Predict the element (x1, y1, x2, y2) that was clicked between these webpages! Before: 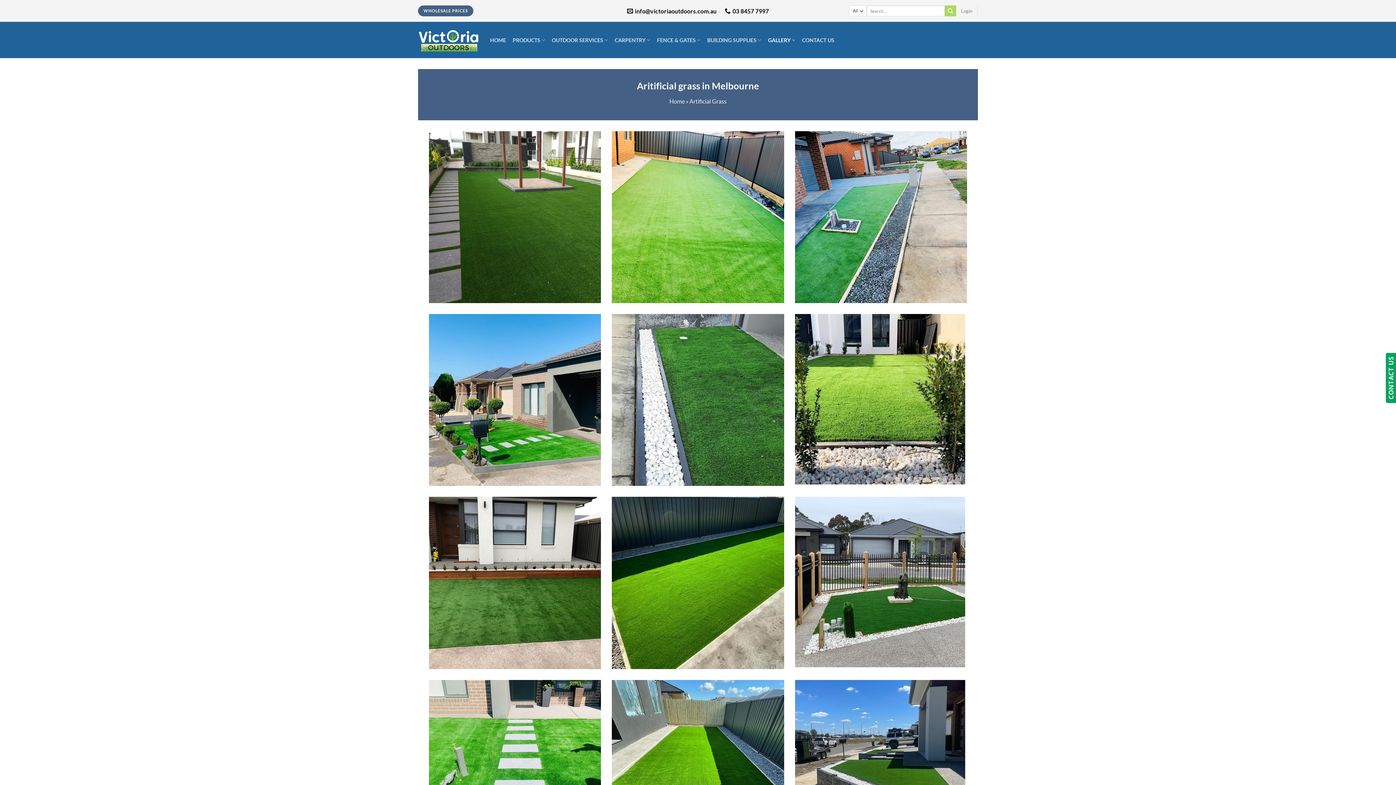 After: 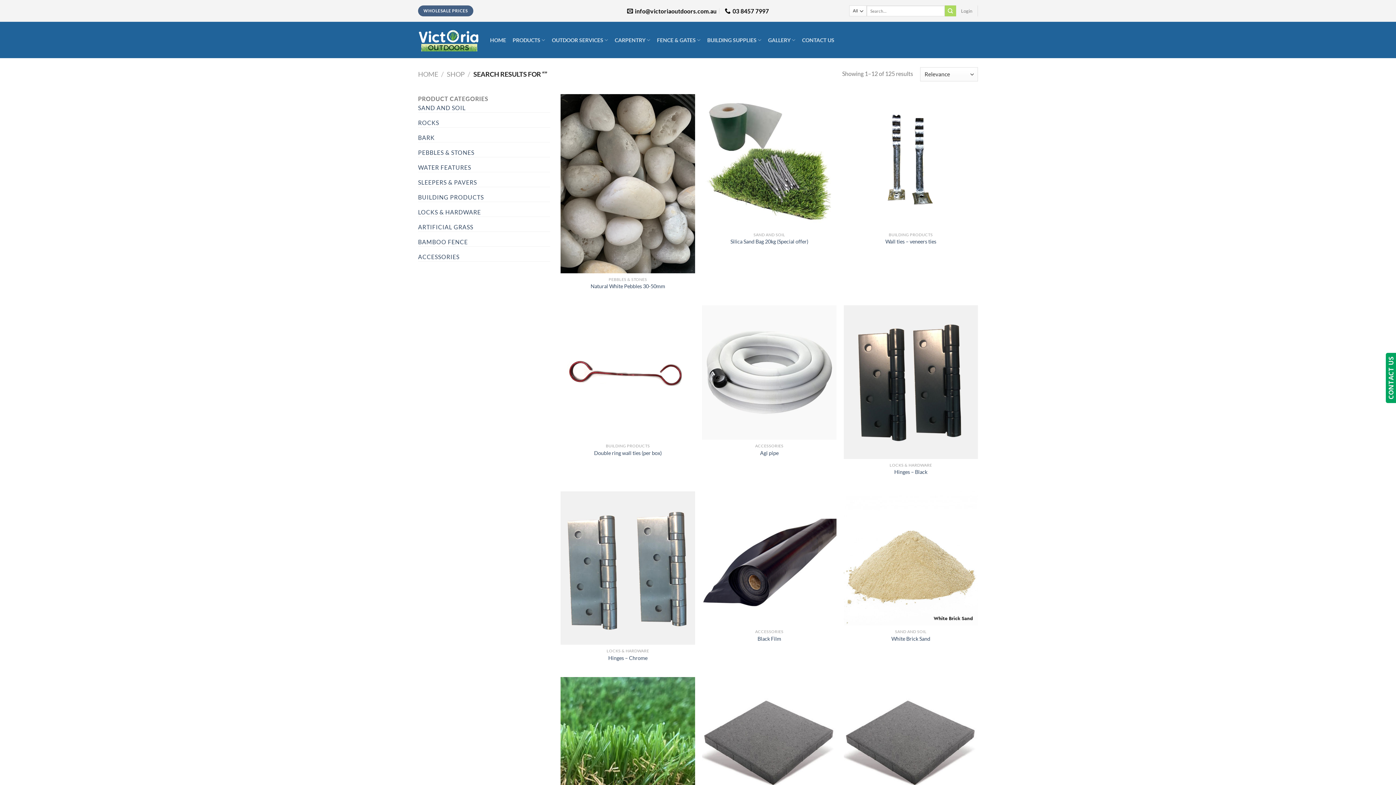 Action: bbox: (945, 5, 956, 16) label: Submit